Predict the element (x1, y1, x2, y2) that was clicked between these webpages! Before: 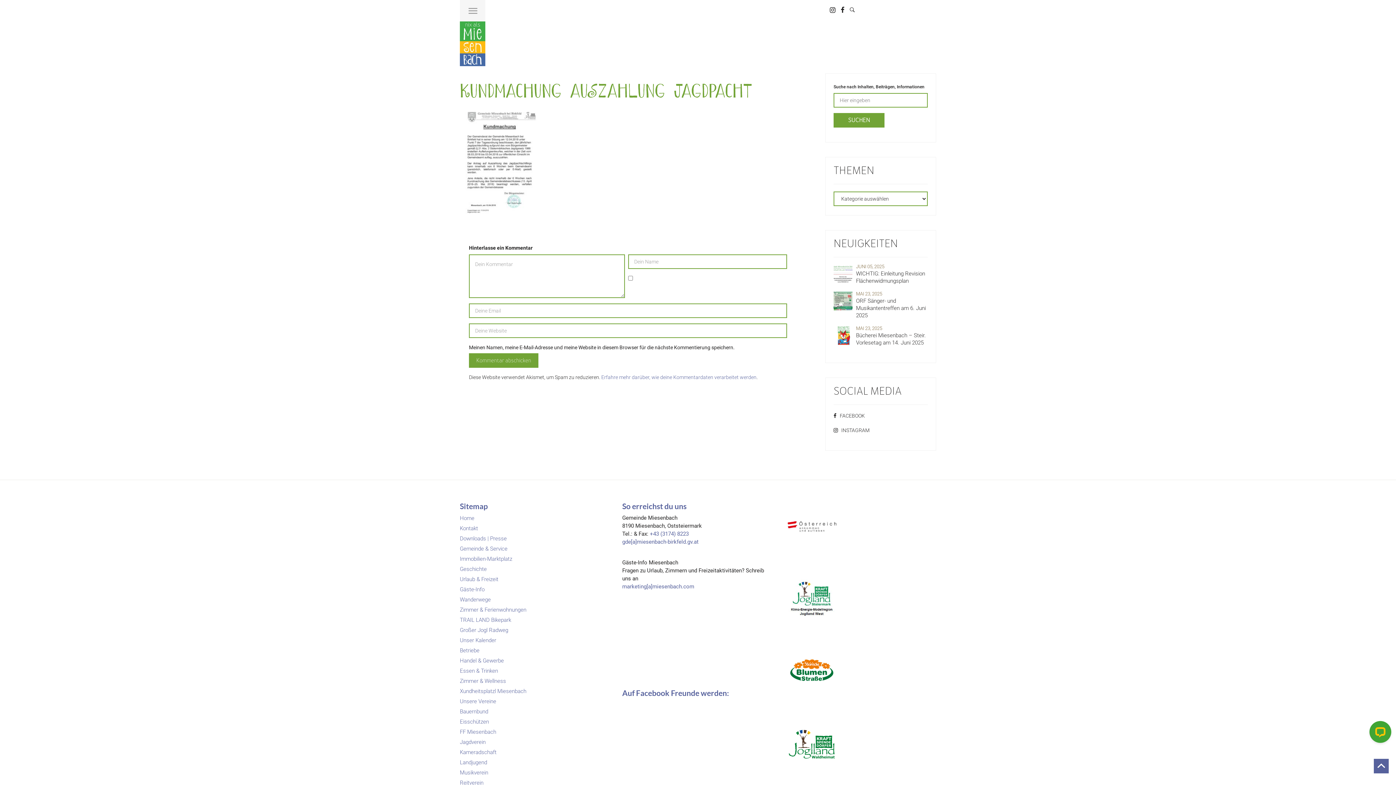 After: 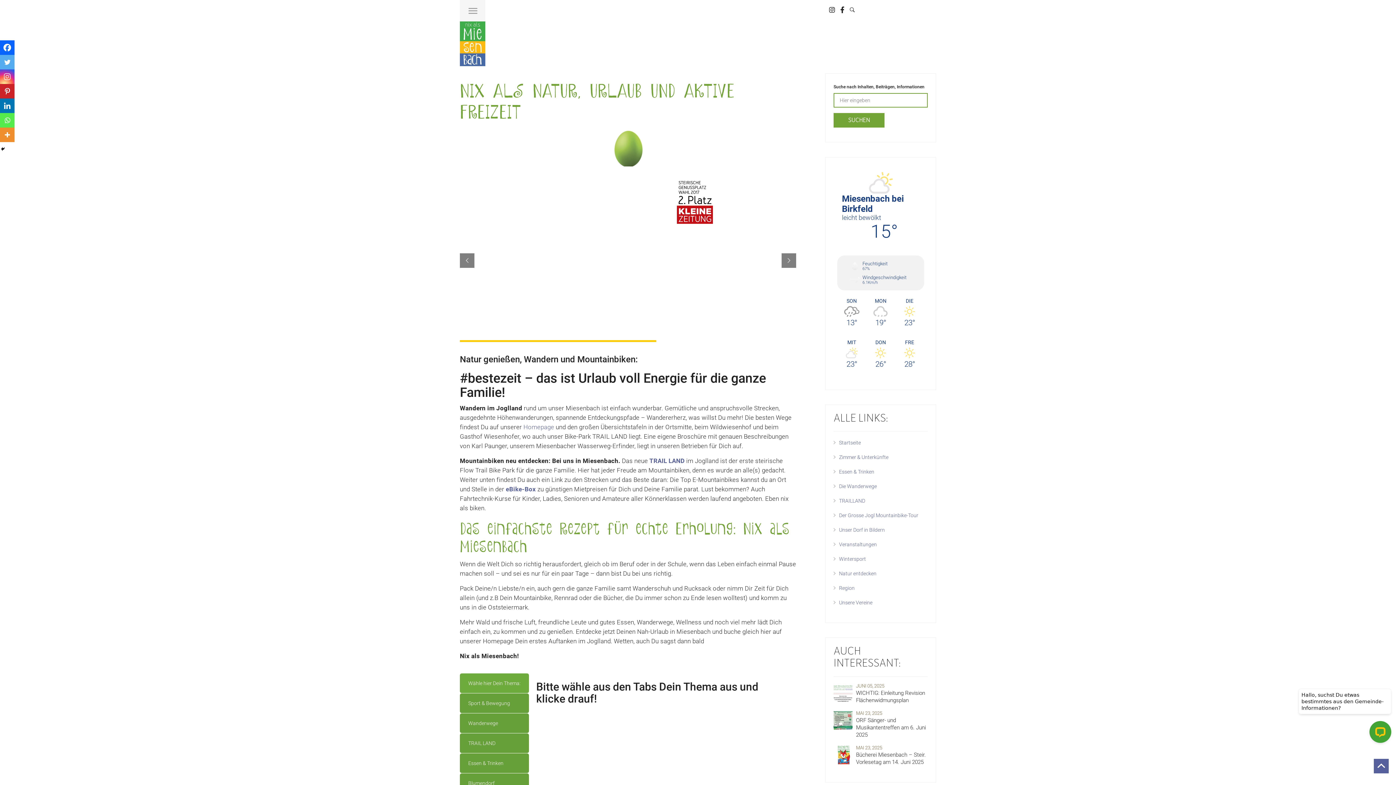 Action: label: Gäste-Info bbox: (460, 586, 484, 592)